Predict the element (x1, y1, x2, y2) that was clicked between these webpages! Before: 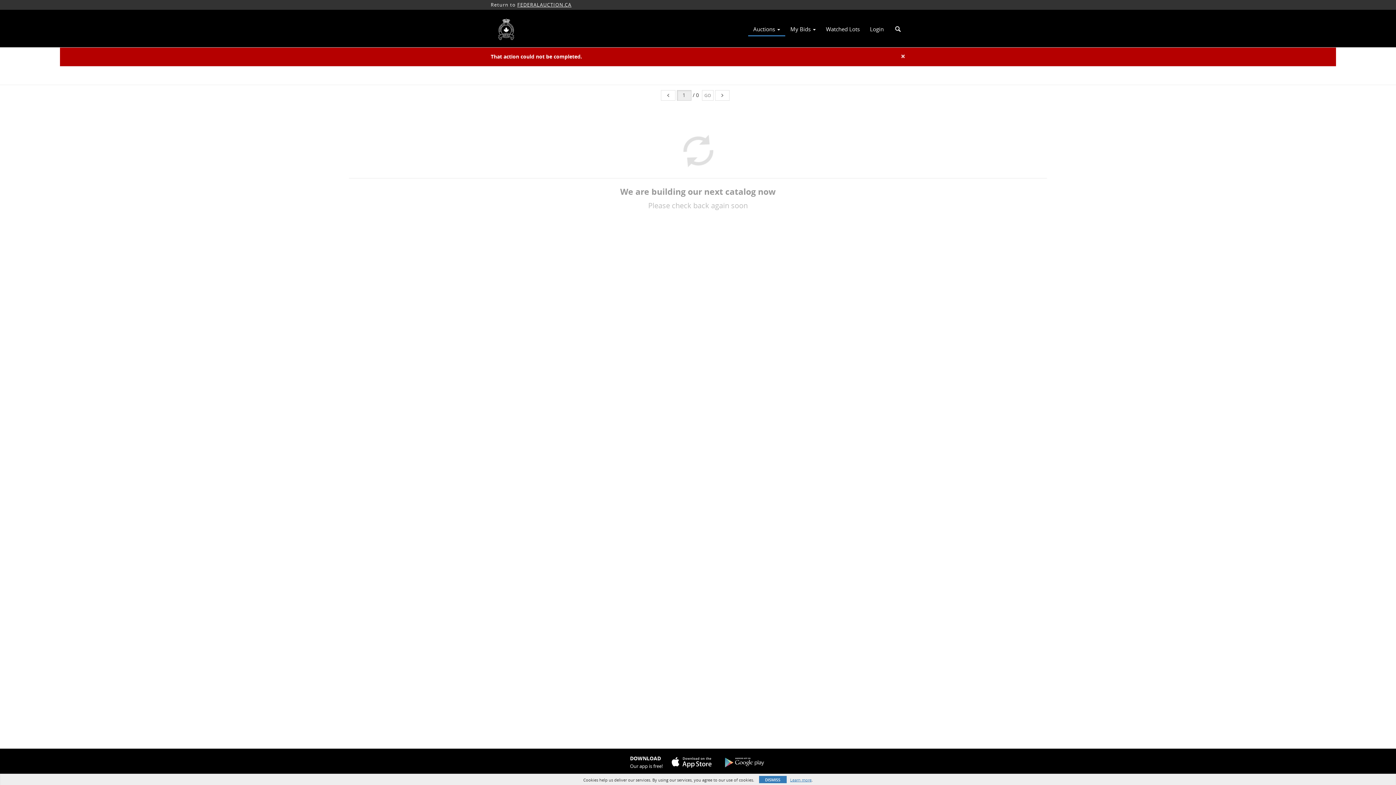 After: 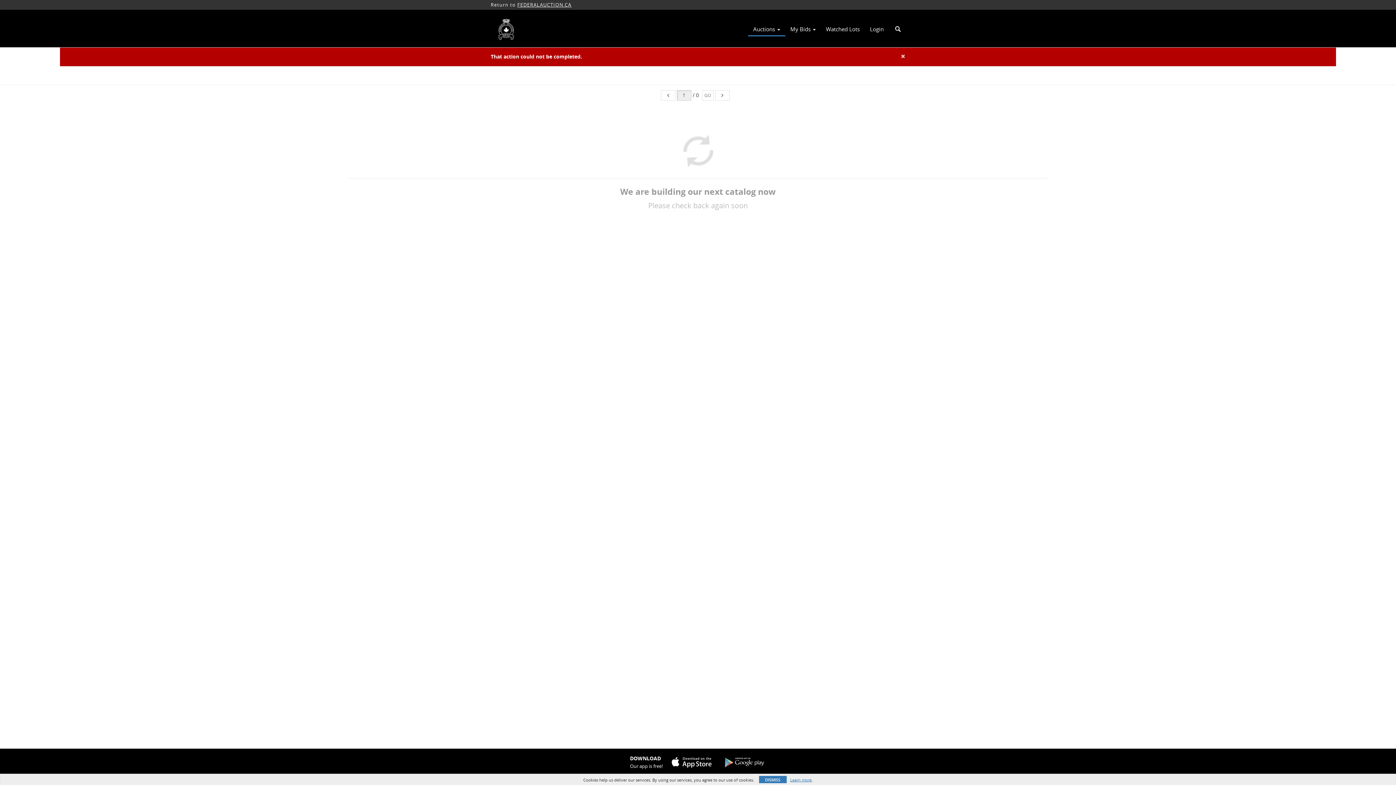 Action: bbox: (717, 755, 766, 769)